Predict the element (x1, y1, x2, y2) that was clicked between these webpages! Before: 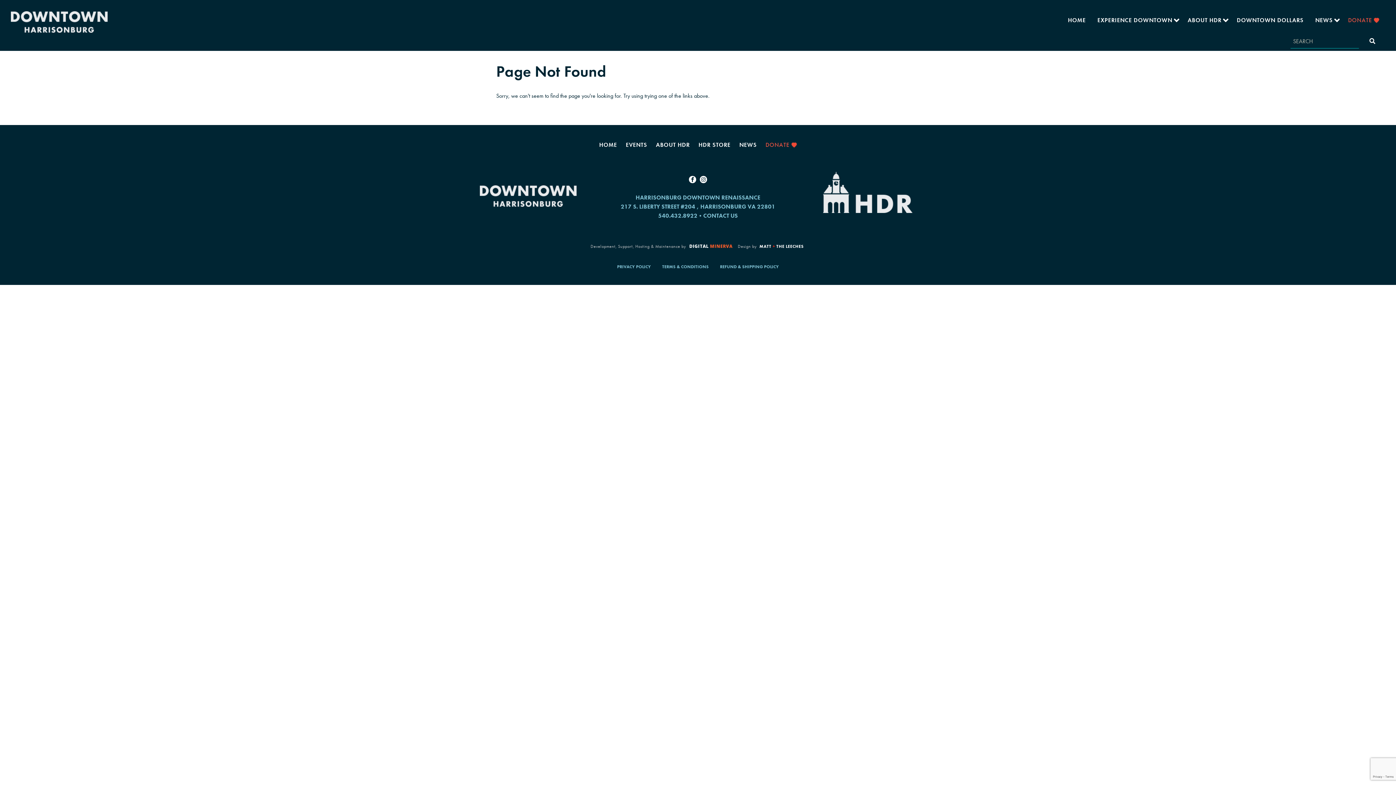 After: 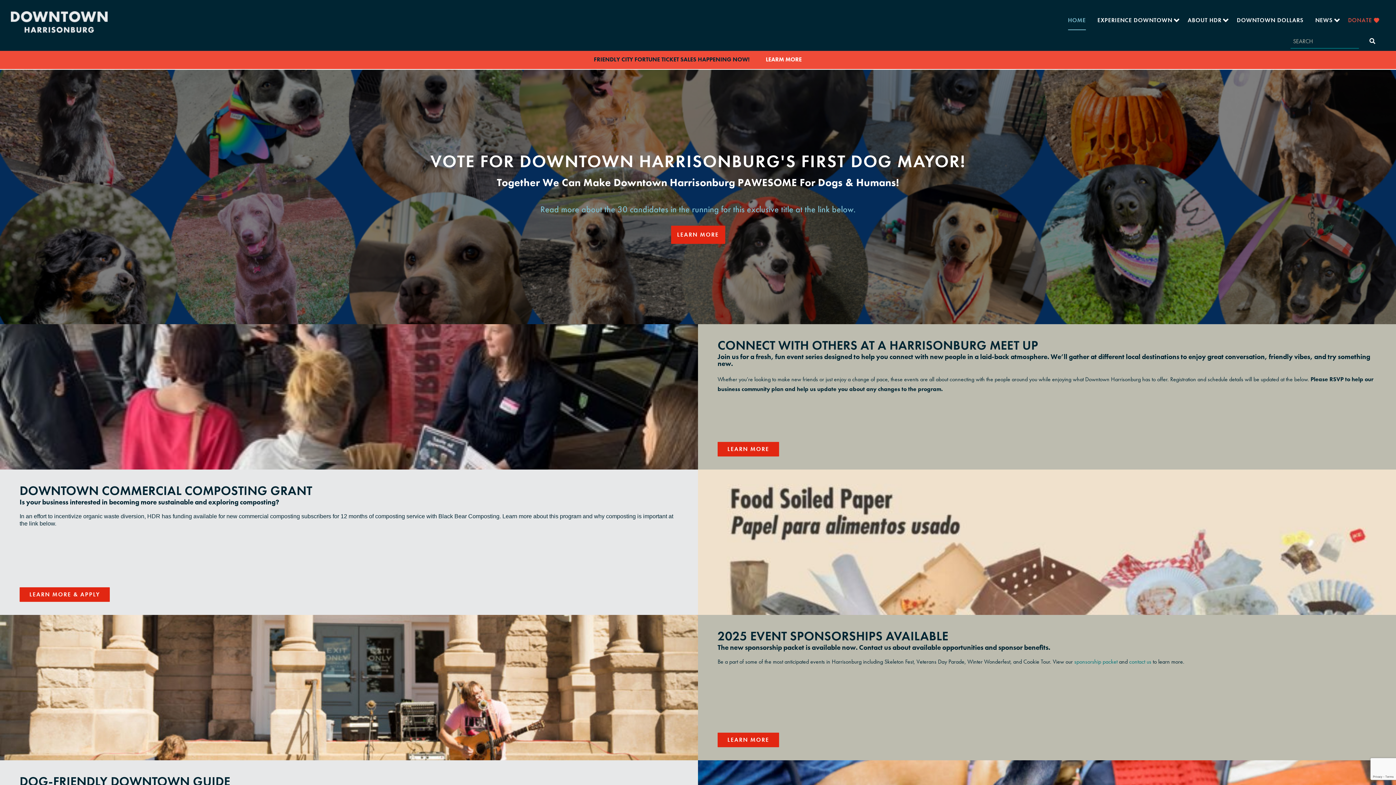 Action: bbox: (10, 17, 107, 25)